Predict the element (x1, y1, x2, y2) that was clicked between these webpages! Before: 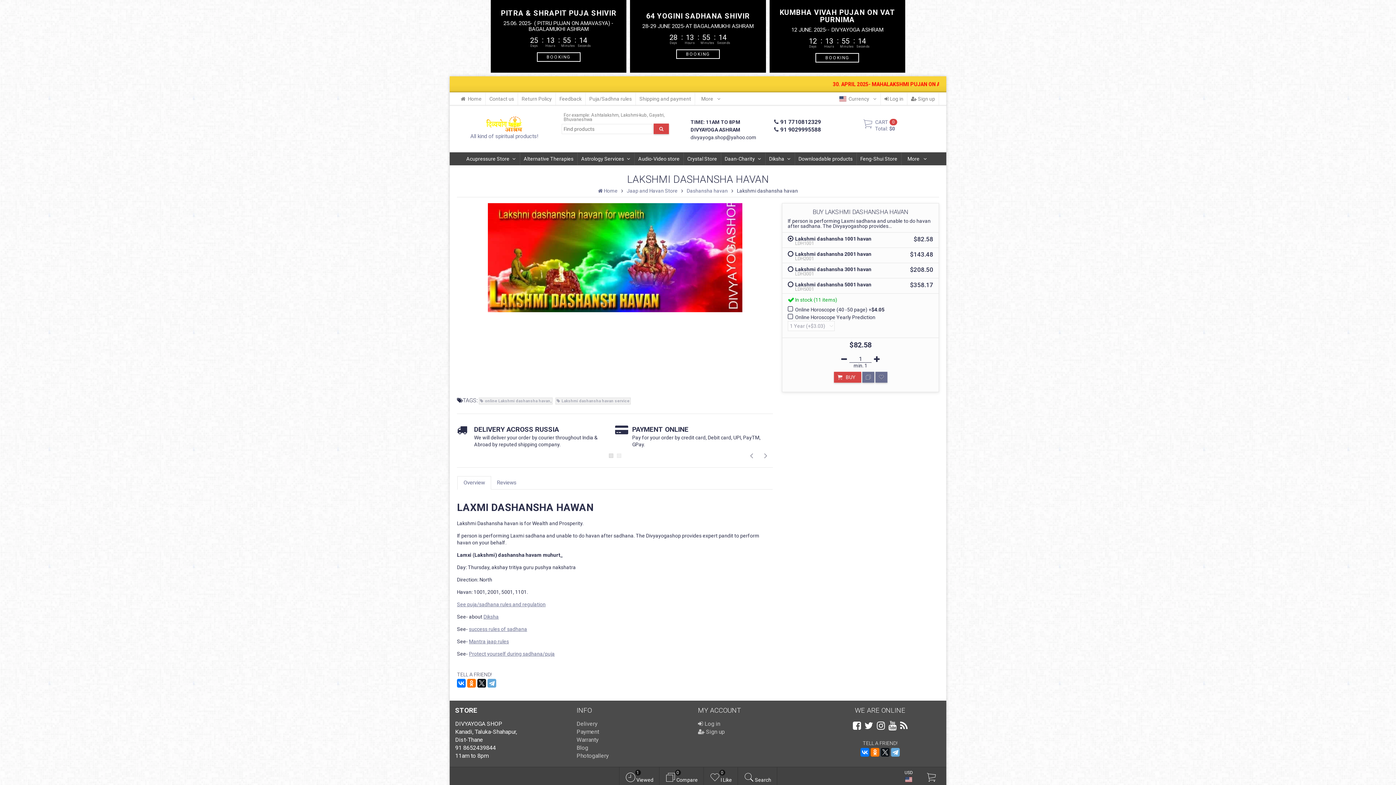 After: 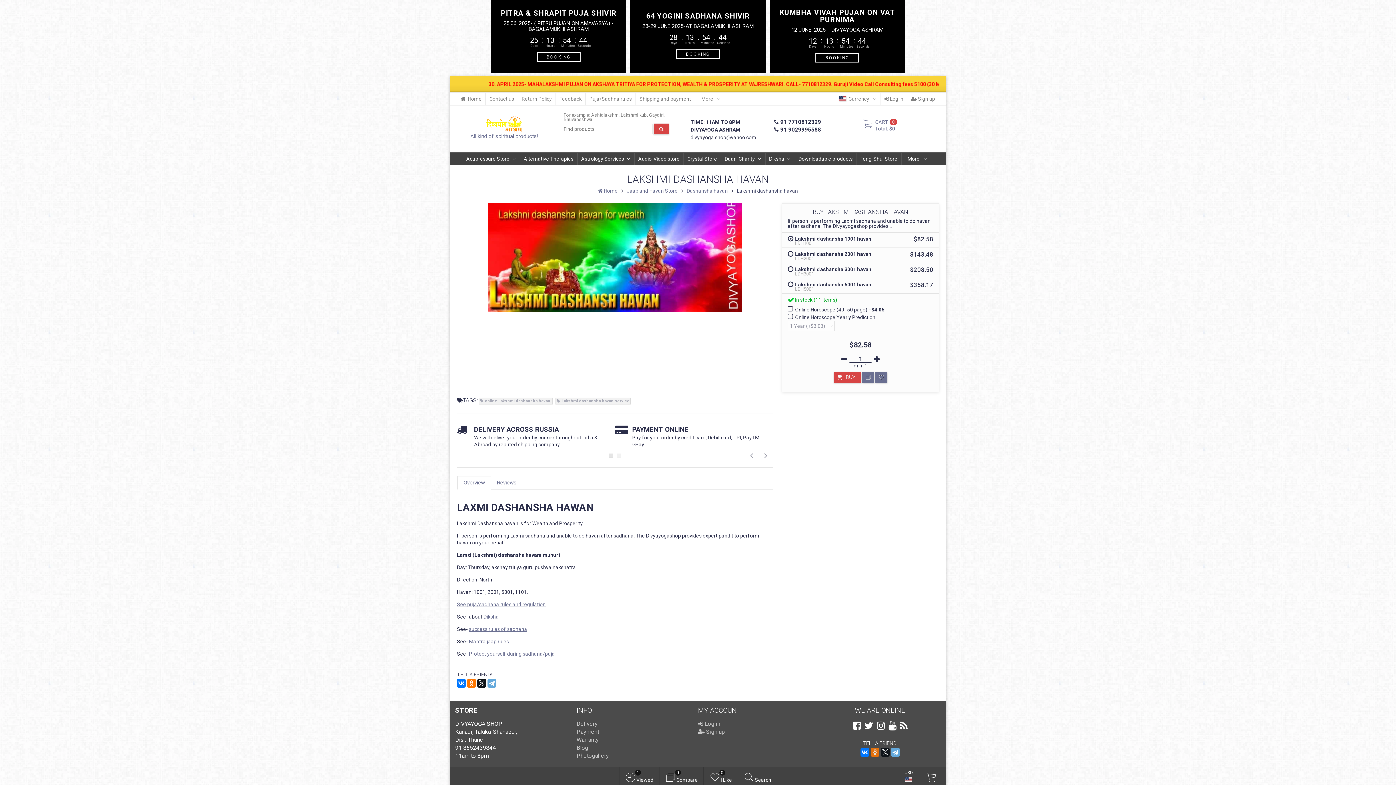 Action: bbox: (870, 748, 879, 757)